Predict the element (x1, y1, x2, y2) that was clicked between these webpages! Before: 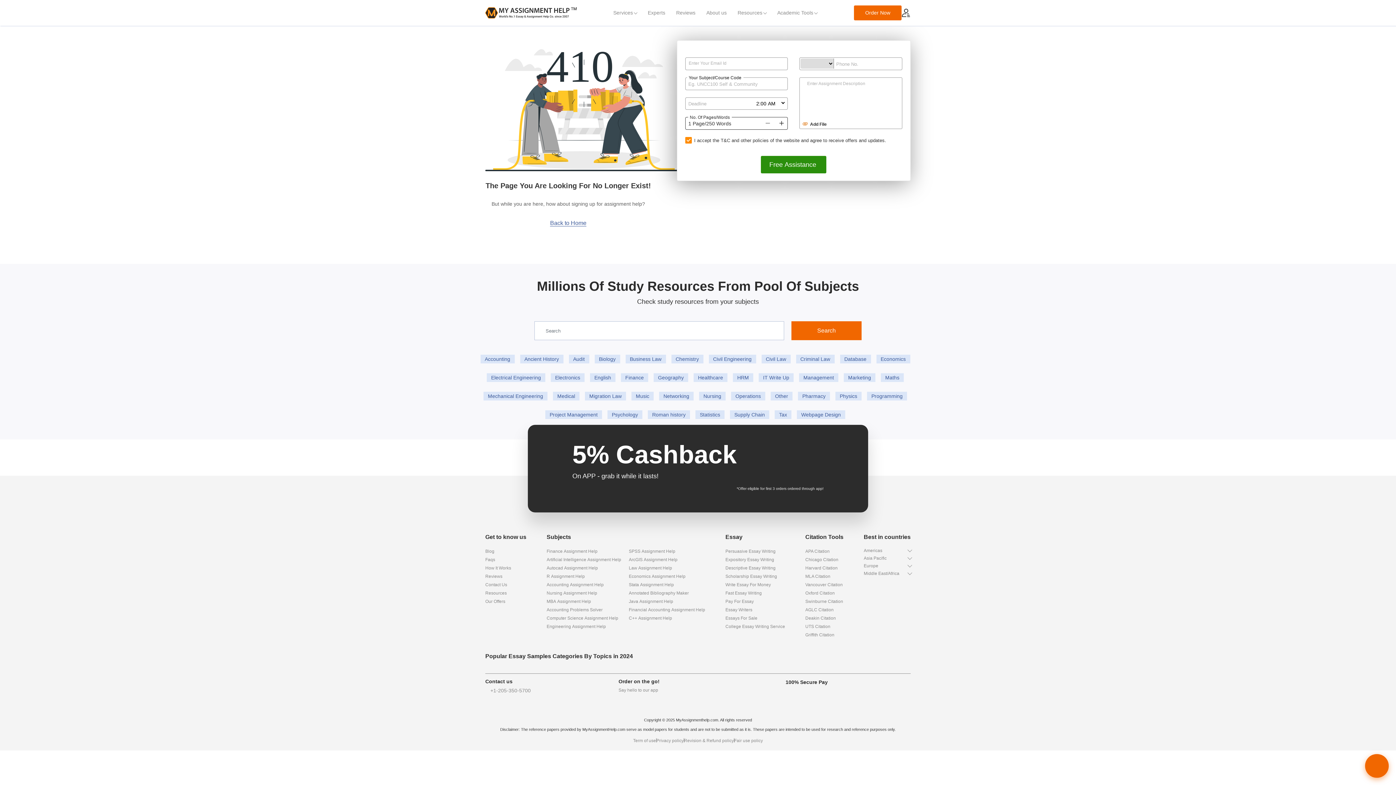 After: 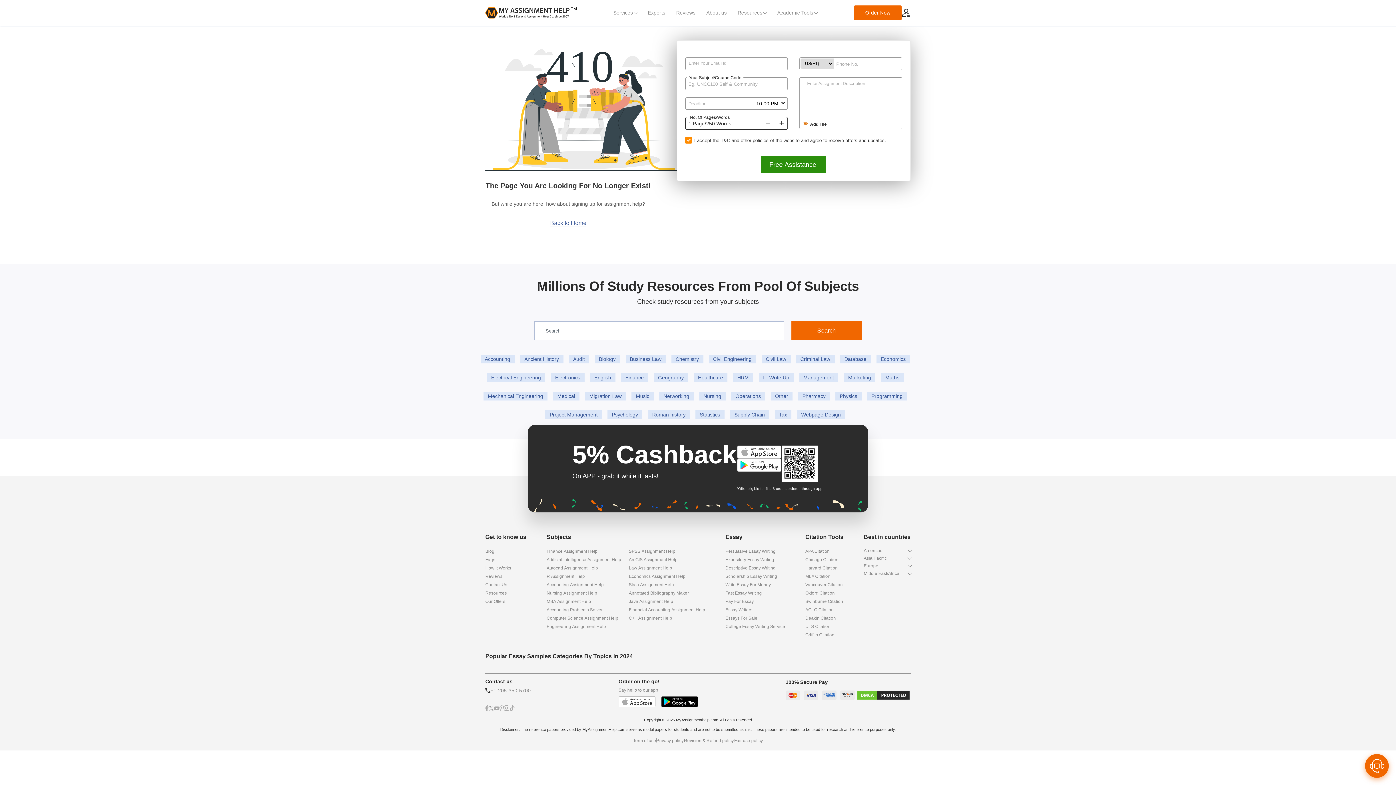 Action: bbox: (864, 547, 910, 554) label: Americas